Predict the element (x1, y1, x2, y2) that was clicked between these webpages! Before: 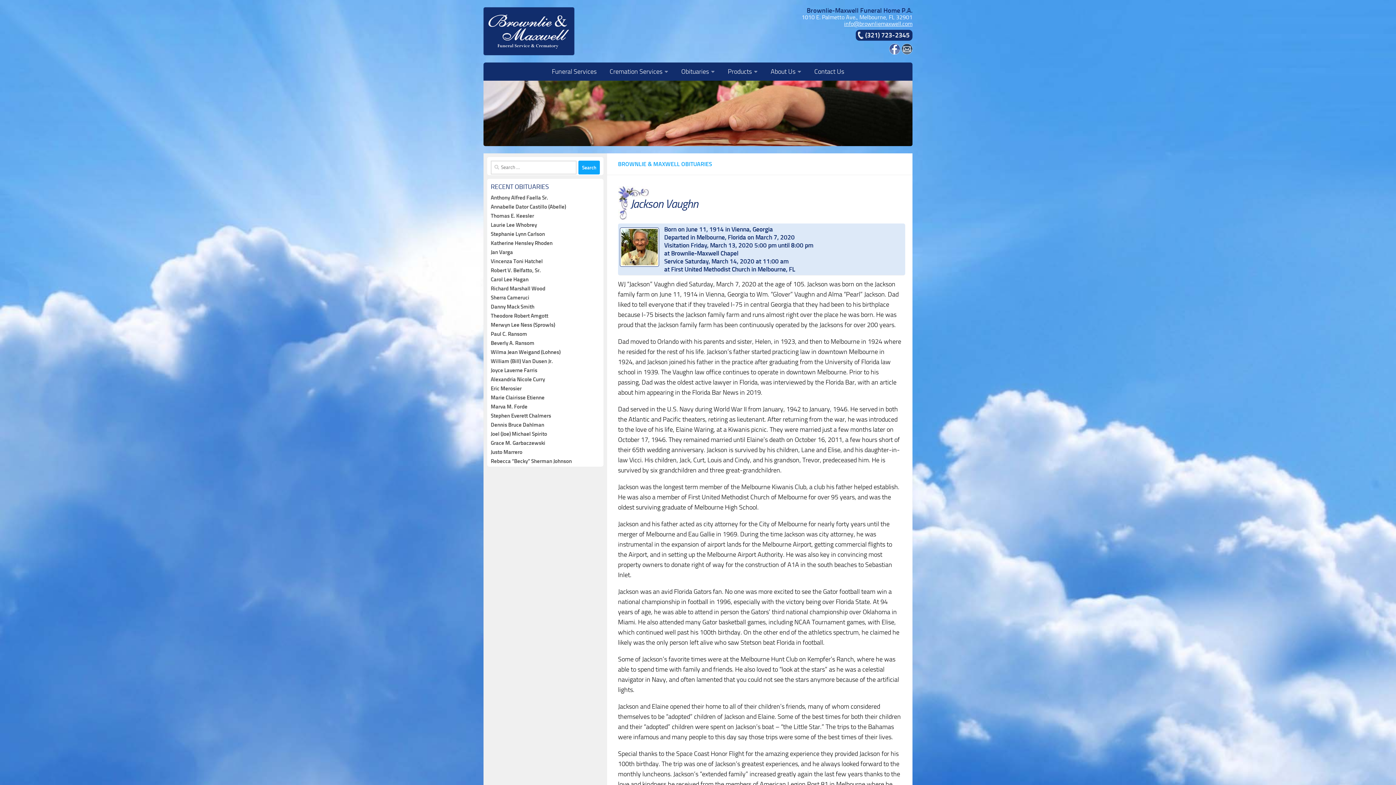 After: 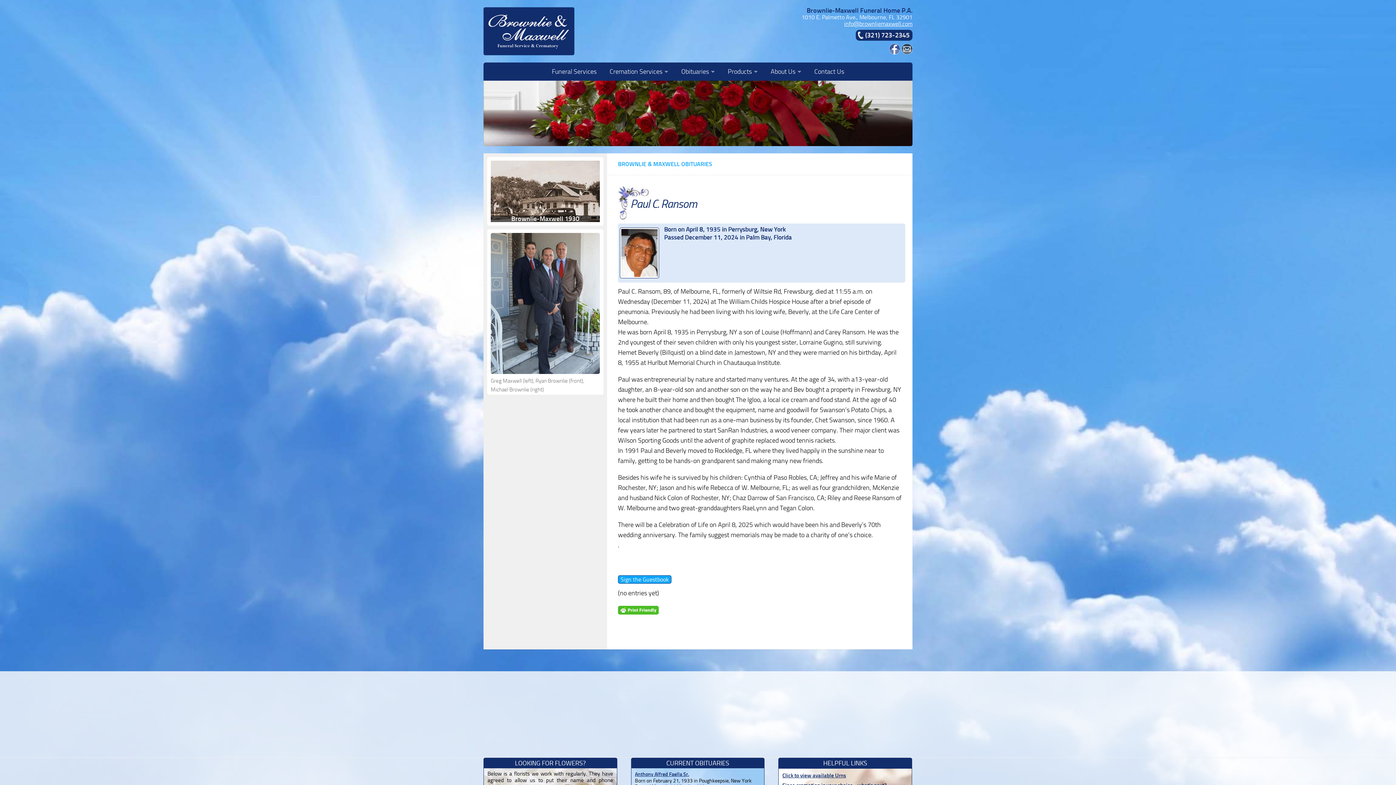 Action: bbox: (490, 330, 527, 337) label: Paul C. Ransom